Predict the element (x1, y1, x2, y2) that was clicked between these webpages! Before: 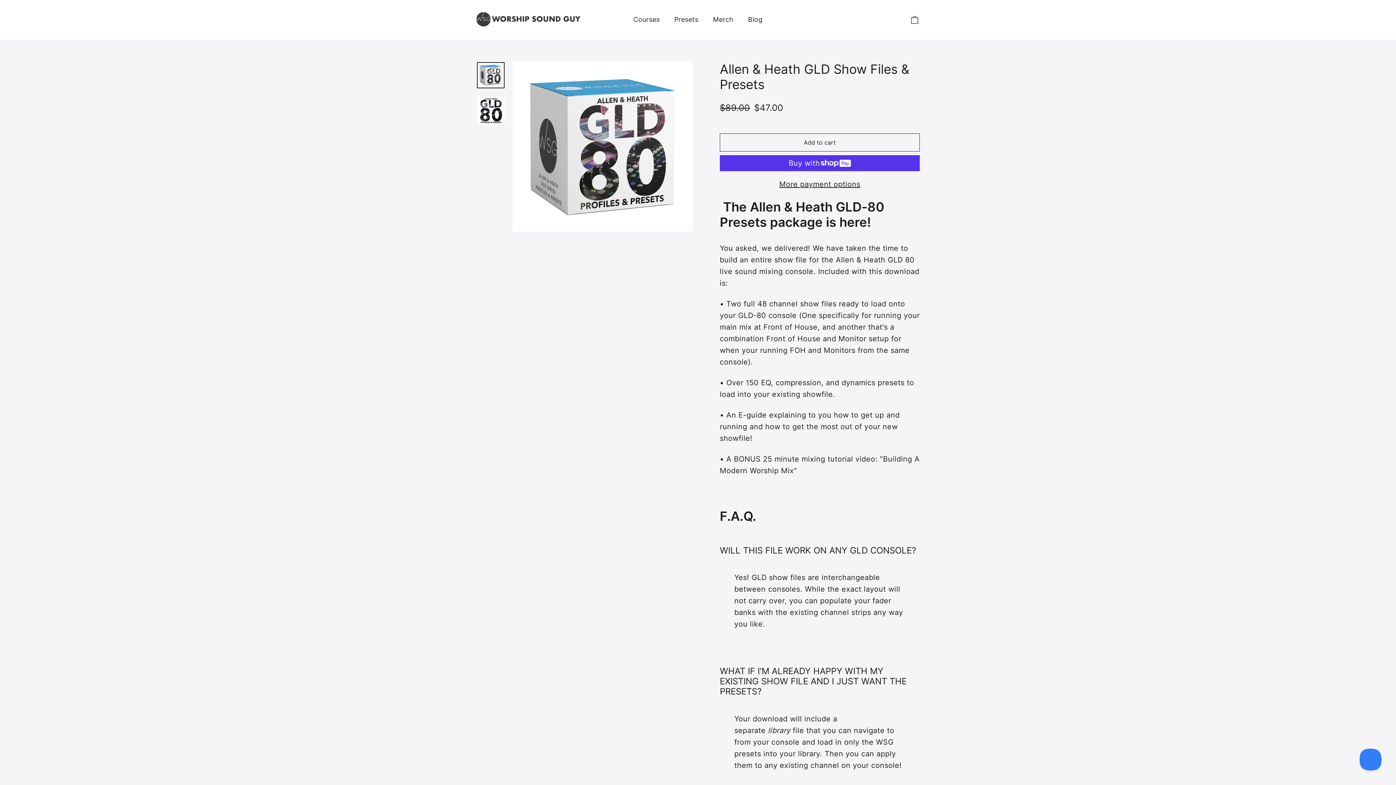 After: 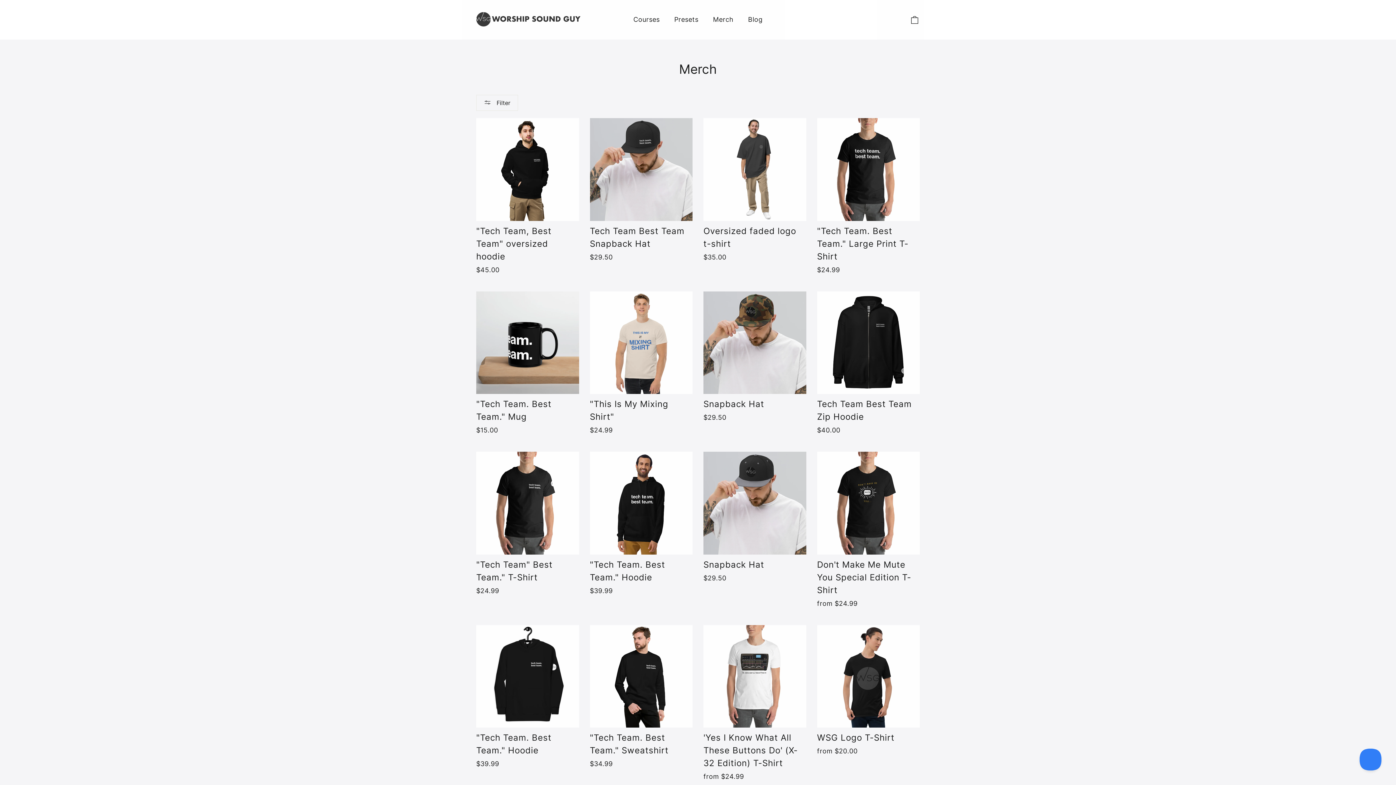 Action: label: Merch bbox: (705, 11, 741, 28)